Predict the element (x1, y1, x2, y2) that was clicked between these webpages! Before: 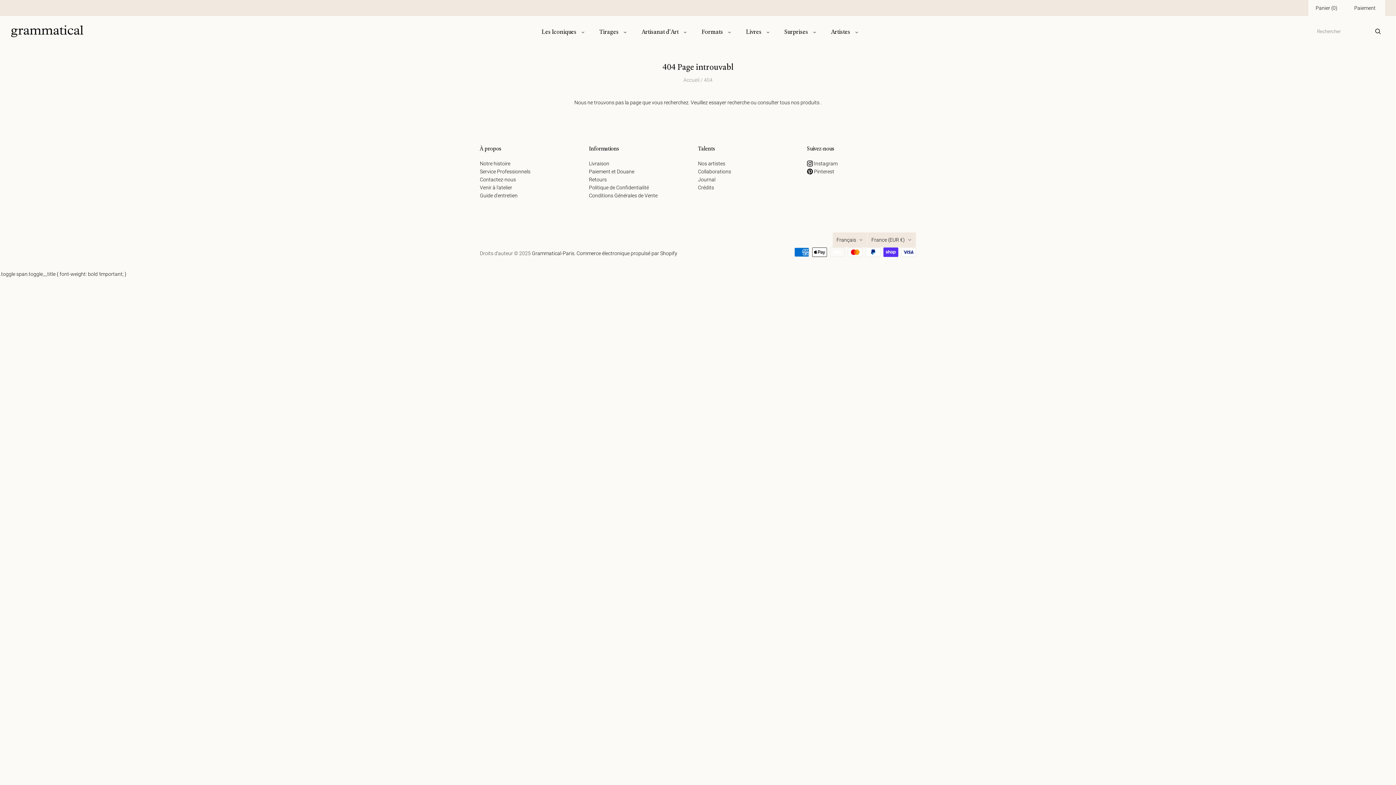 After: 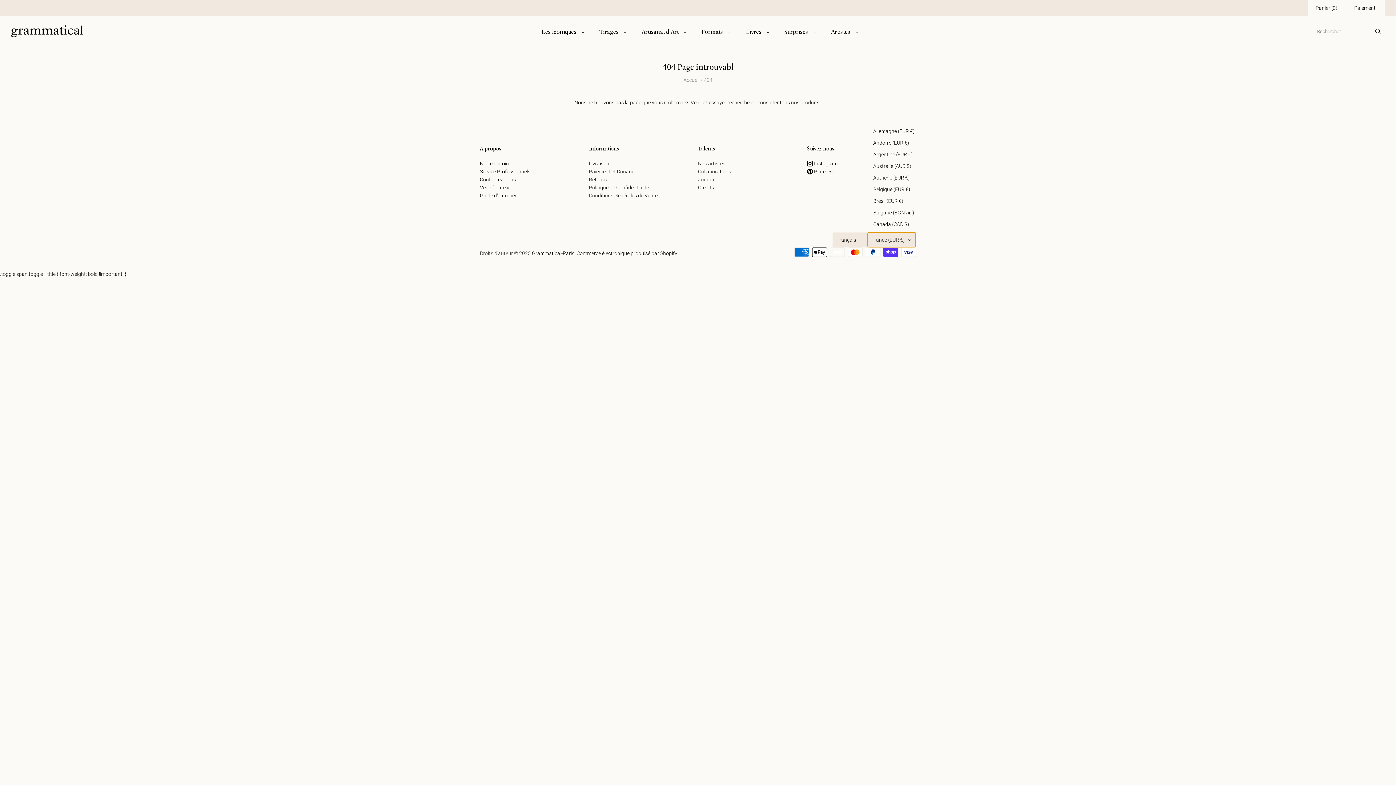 Action: label: France (EUR €) bbox: (867, 232, 916, 247)